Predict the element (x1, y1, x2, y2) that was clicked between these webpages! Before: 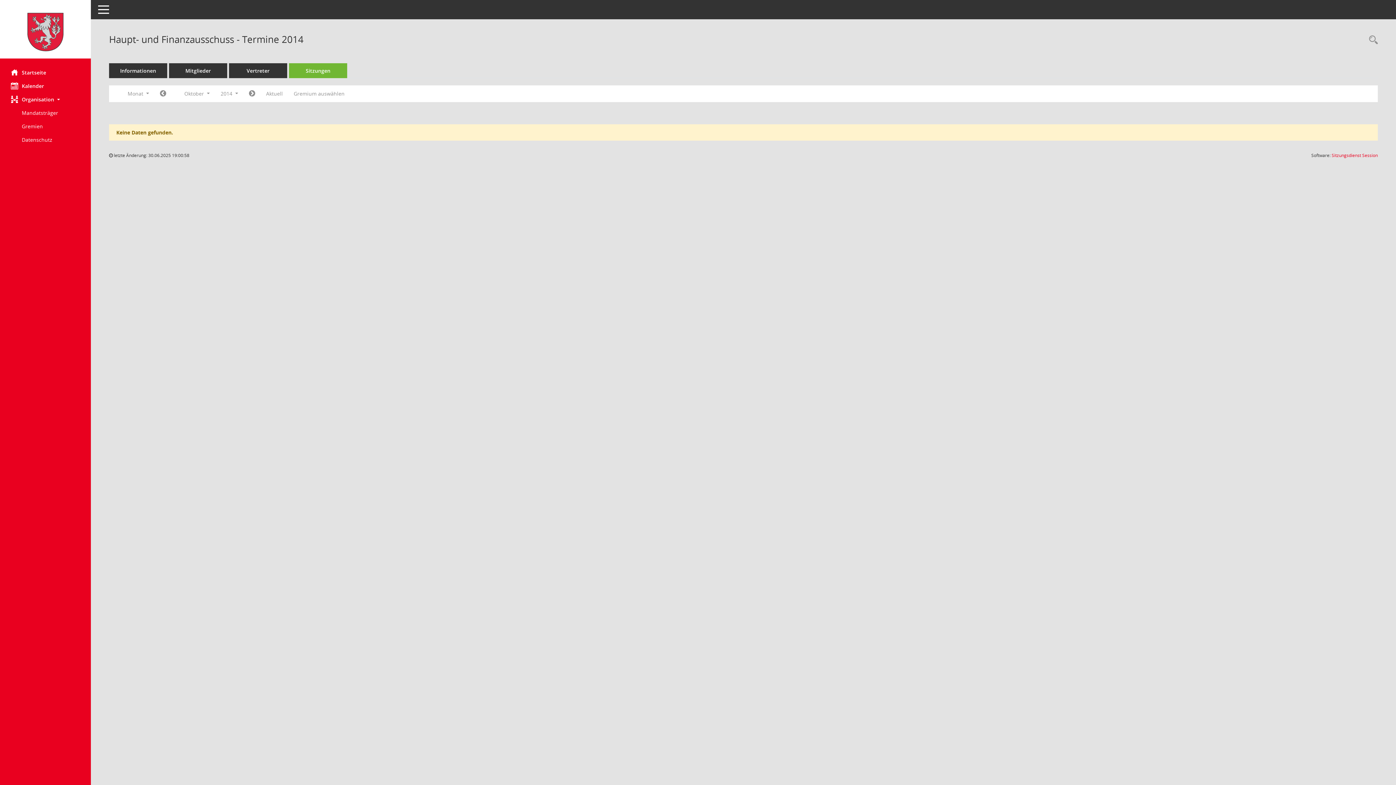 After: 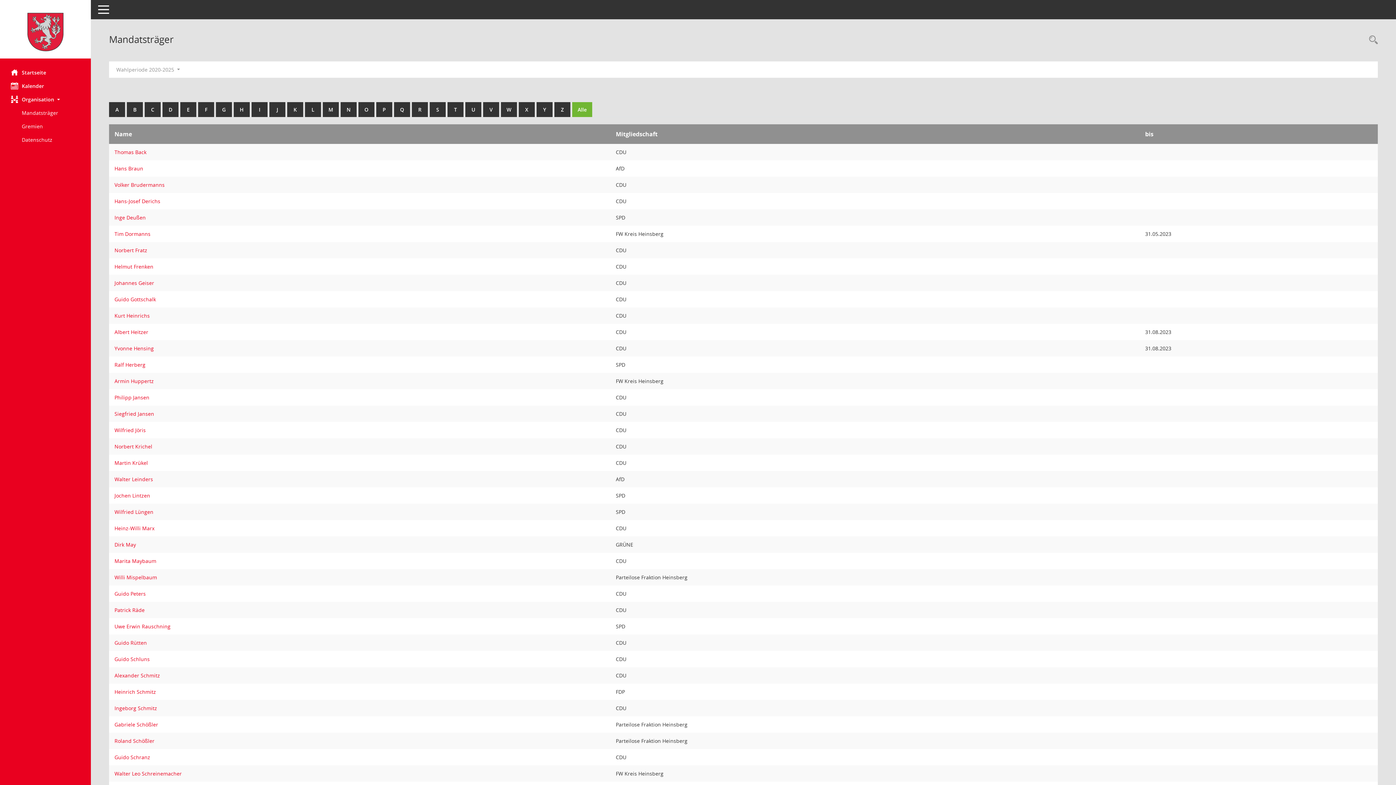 Action: label: Diese Seite listet die Personen, die im Sitzungsdienst als Mitglieder registriert sind, auf. Als Filter dienen neben den Anfangsbuchstaben der Nachnamen die Zeiträume. bbox: (21, 106, 90, 119)